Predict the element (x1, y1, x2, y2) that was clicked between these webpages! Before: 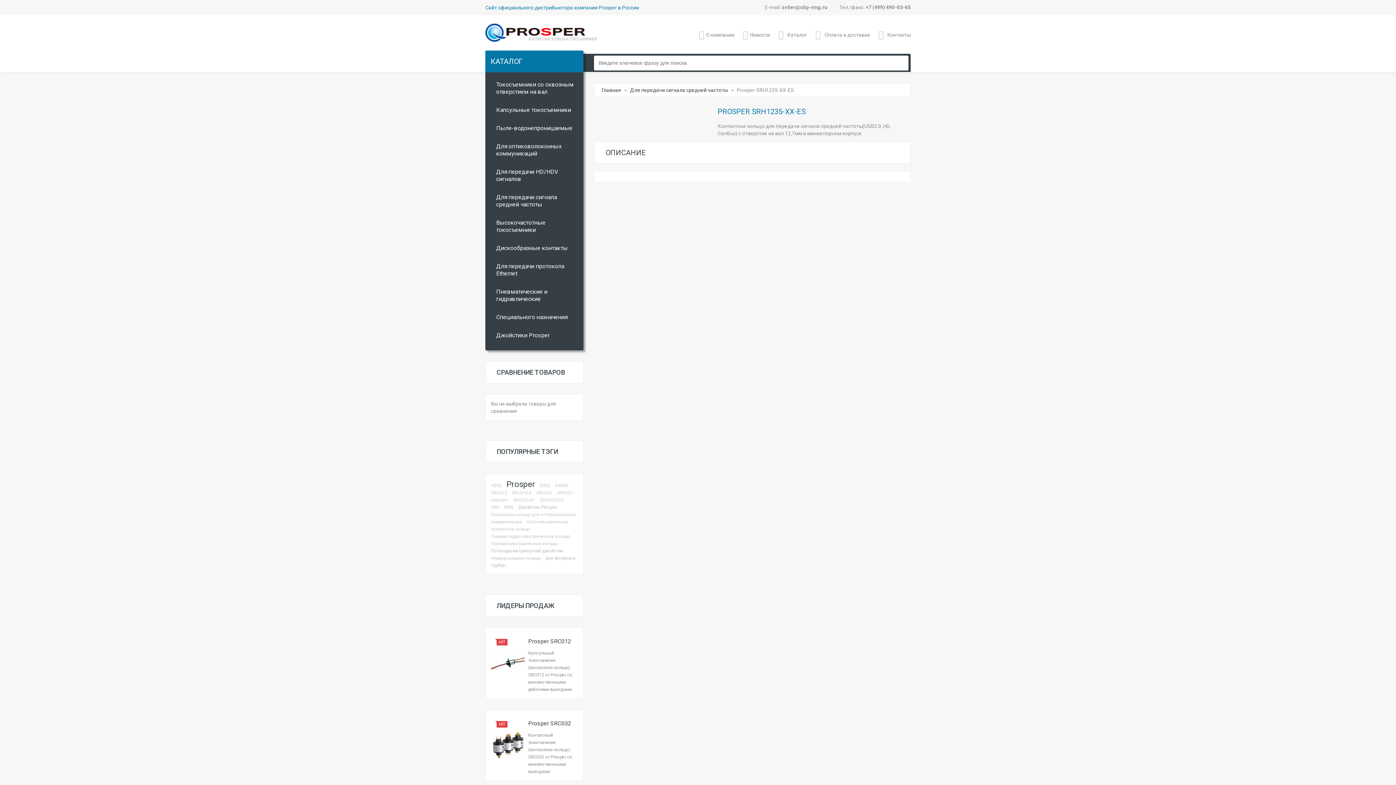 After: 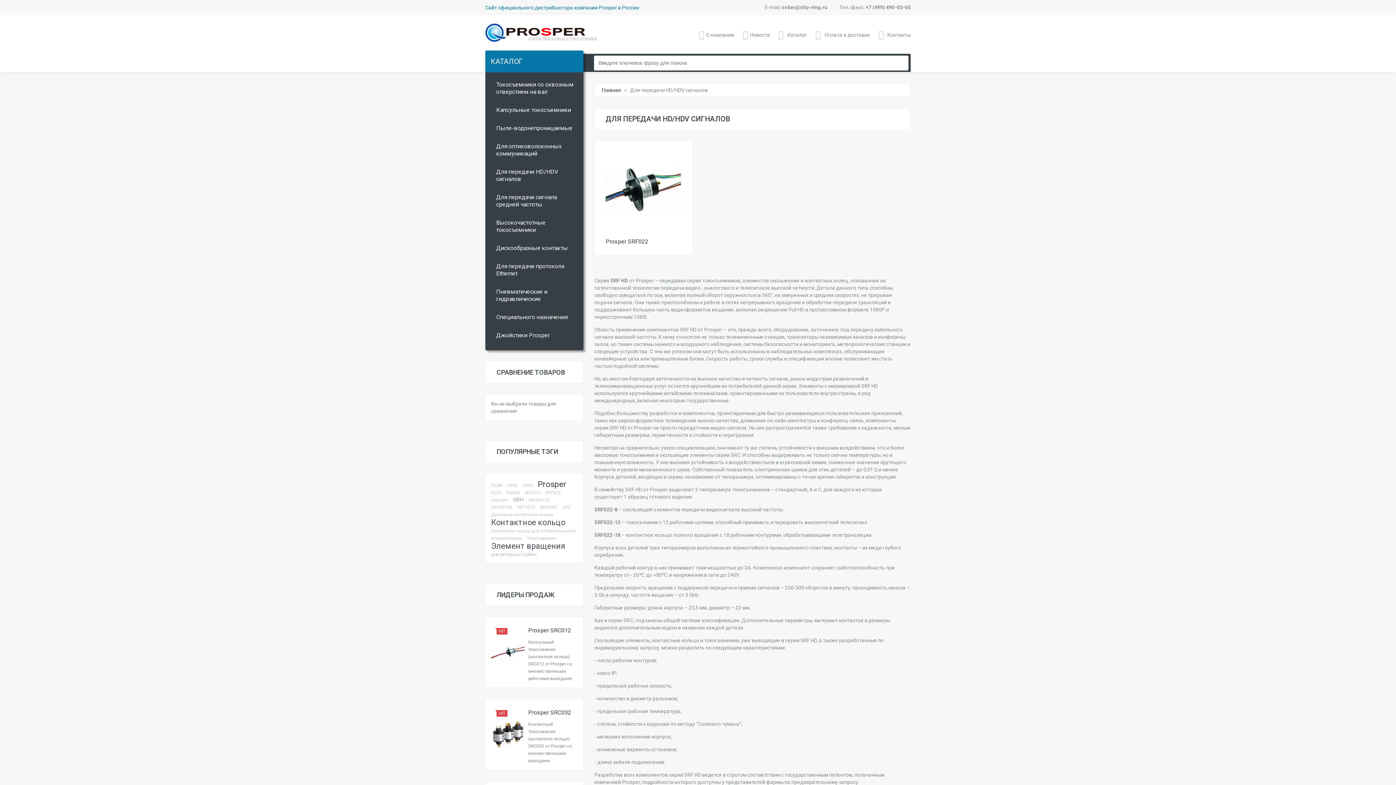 Action: bbox: (485, 162, 583, 188) label: Для передачи HD/HDV сигналов